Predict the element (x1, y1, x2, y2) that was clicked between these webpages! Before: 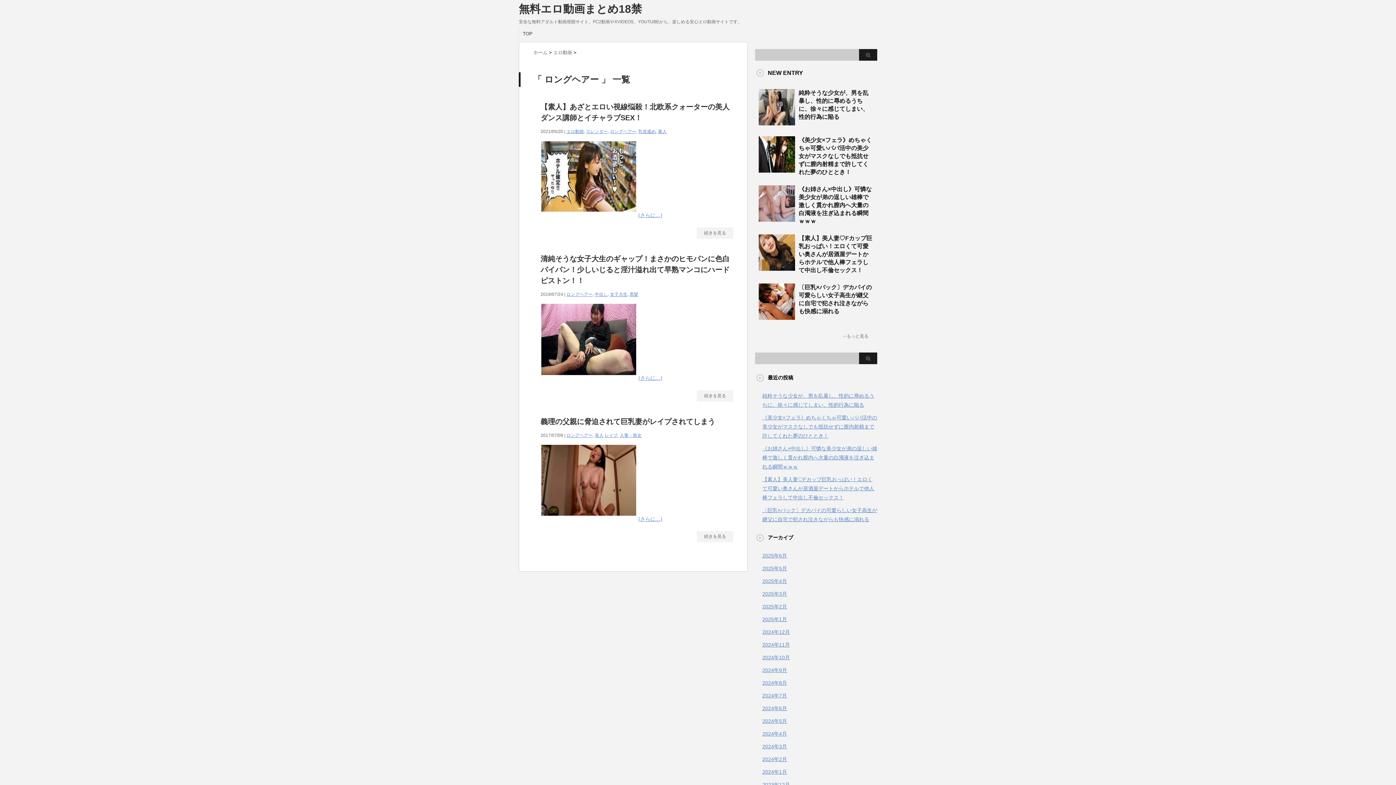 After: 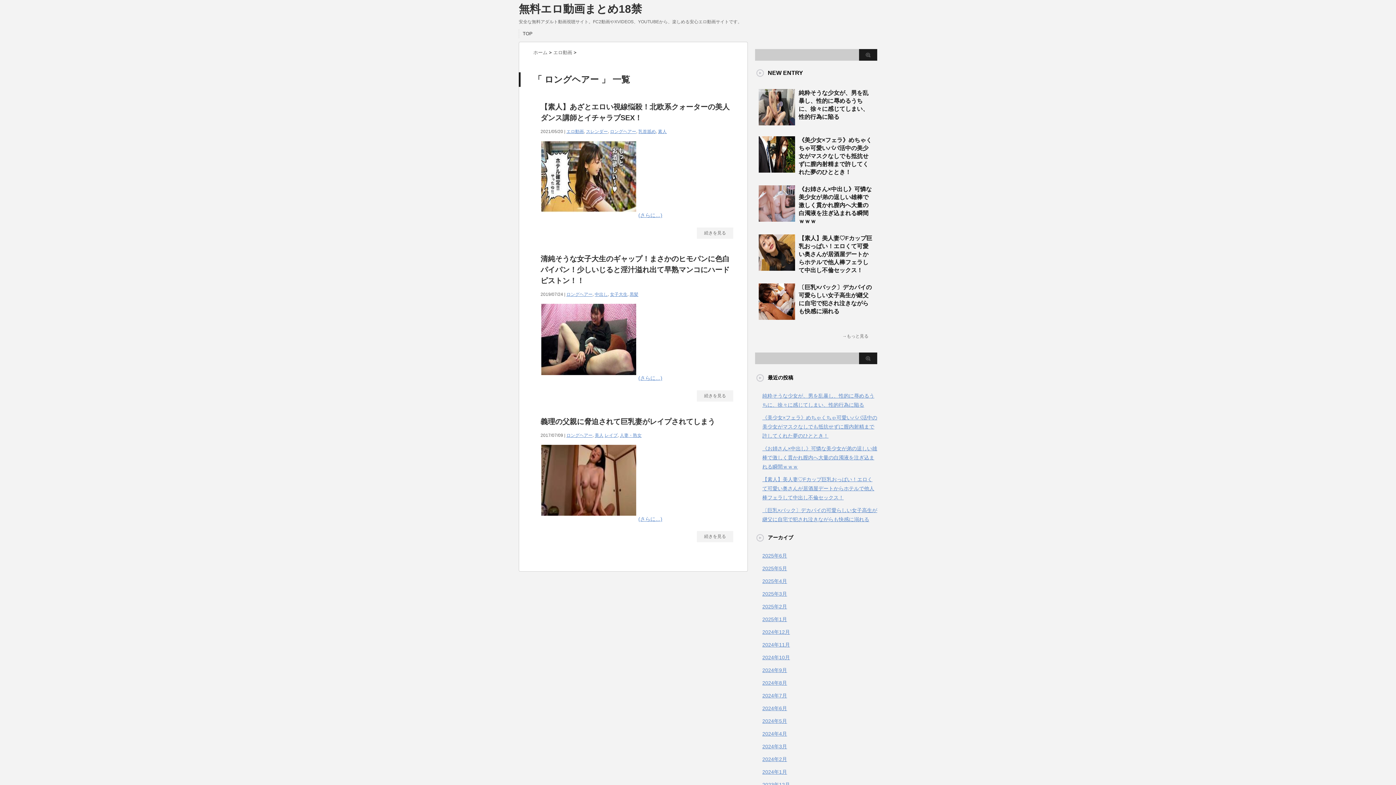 Action: label: ロングヘアー bbox: (566, 432, 592, 438)